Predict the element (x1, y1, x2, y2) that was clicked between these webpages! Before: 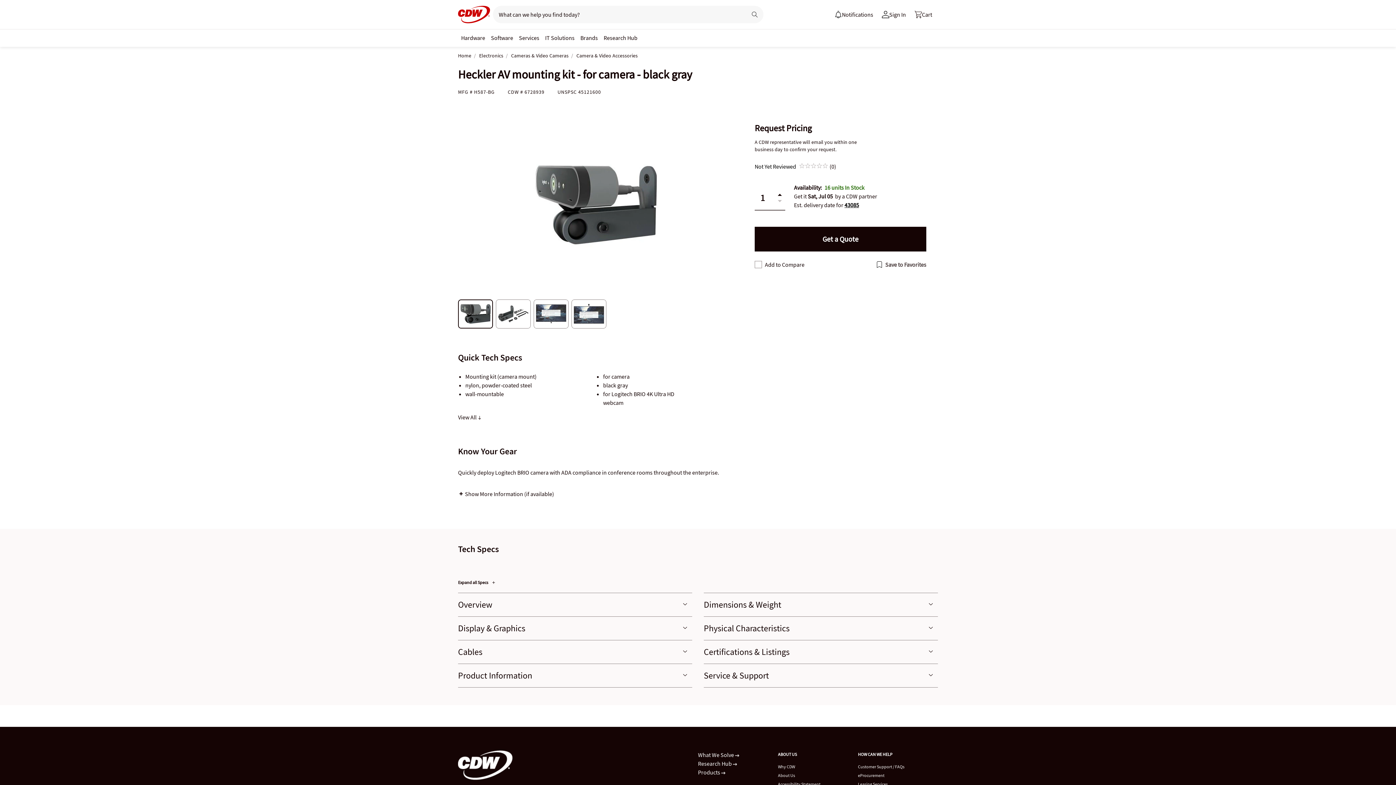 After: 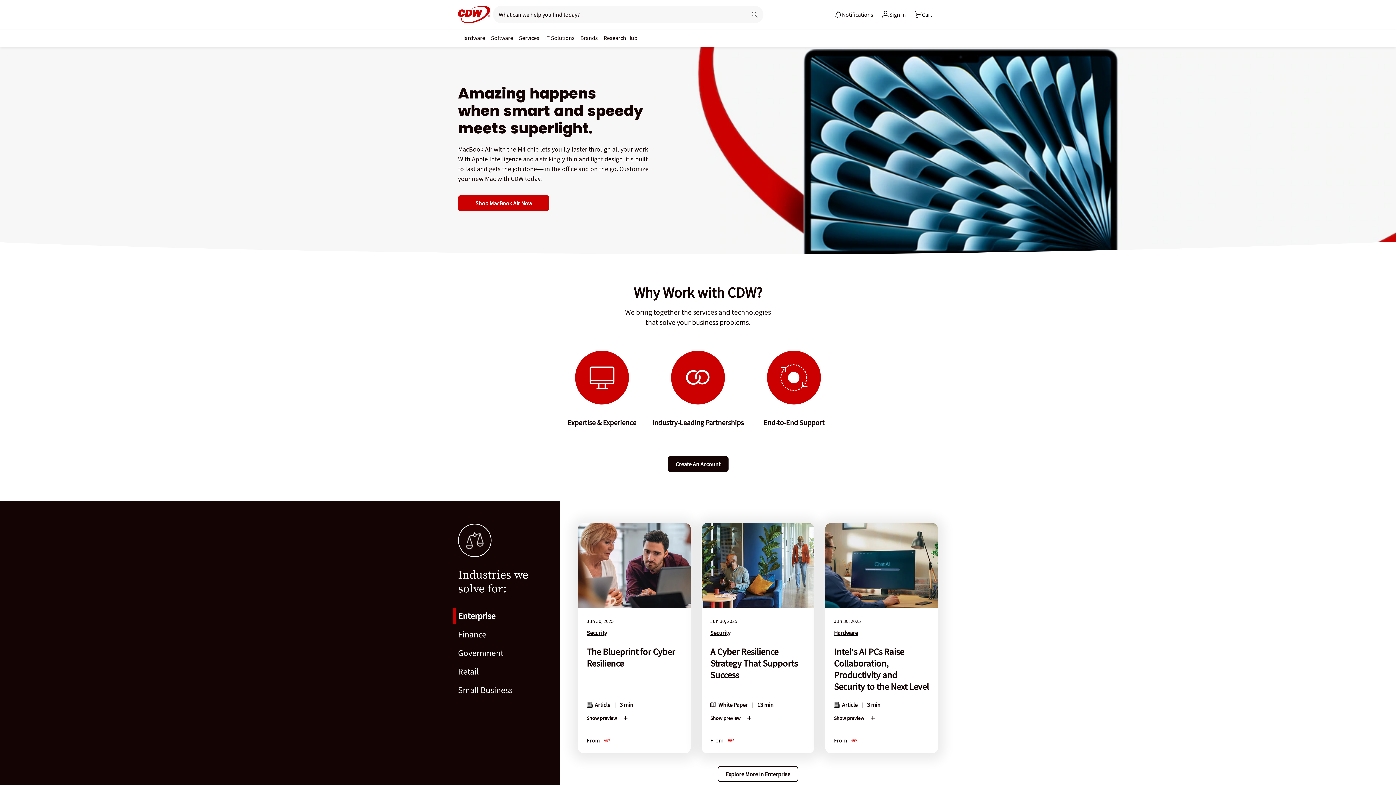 Action: label: Link to homepage bbox: (458, 5, 490, 23)